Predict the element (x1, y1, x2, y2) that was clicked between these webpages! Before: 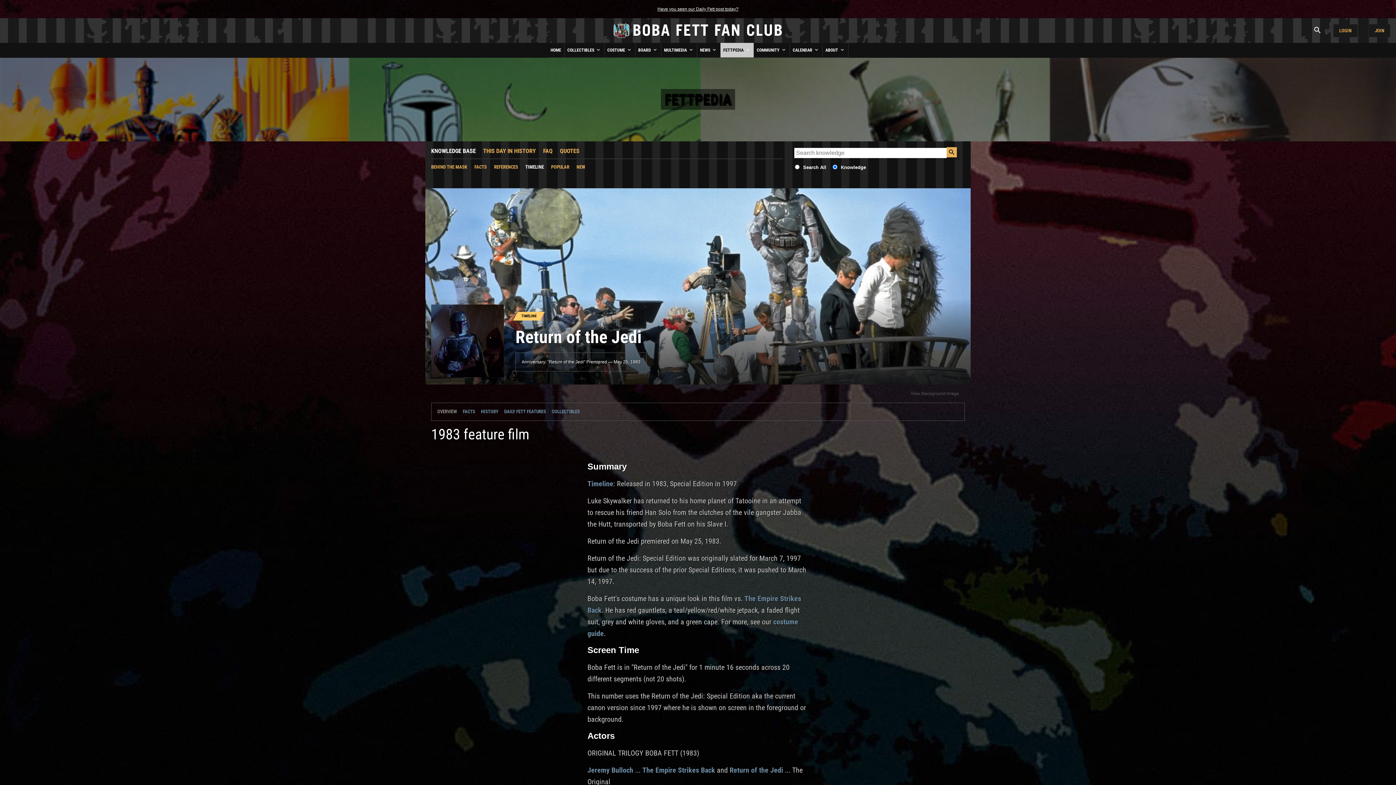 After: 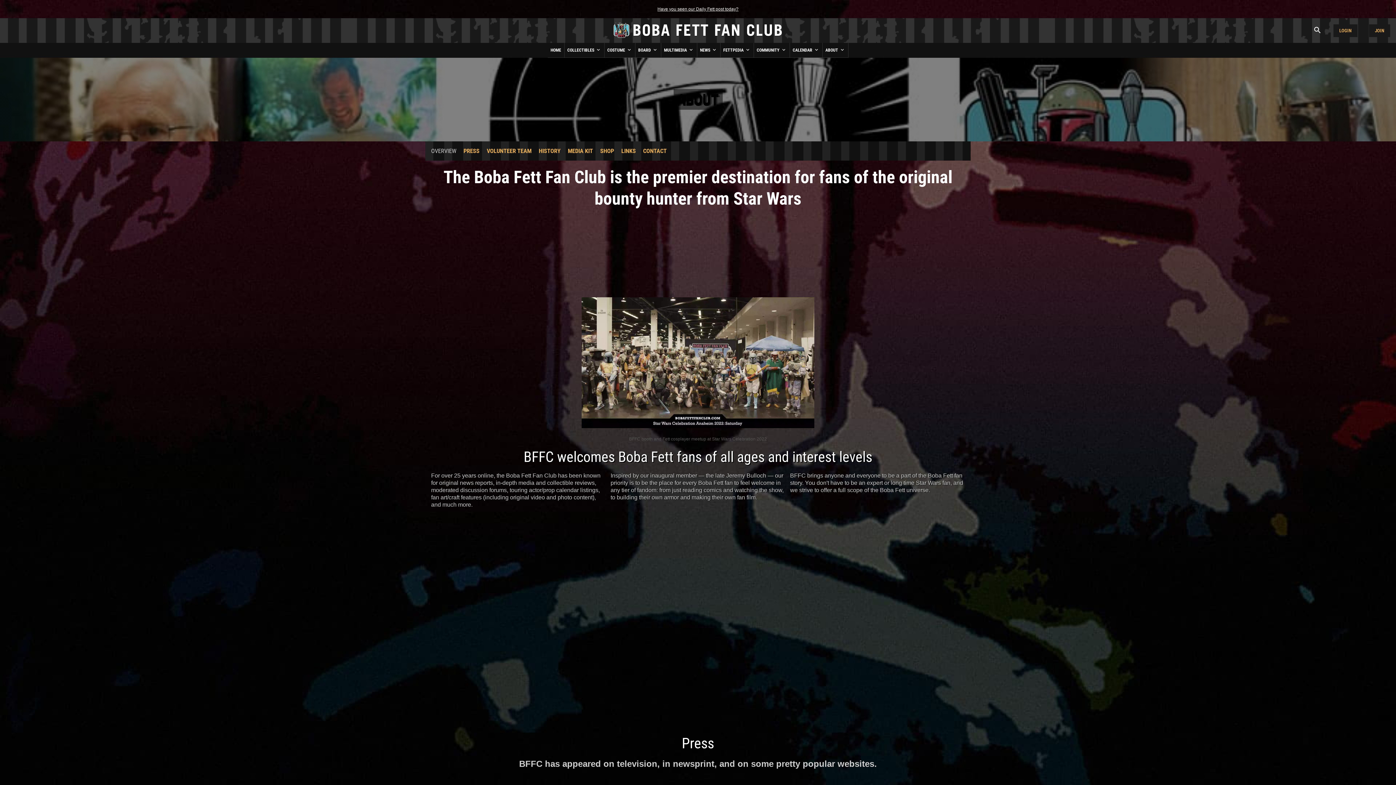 Action: label: ABOUT  bbox: (822, 42, 848, 57)